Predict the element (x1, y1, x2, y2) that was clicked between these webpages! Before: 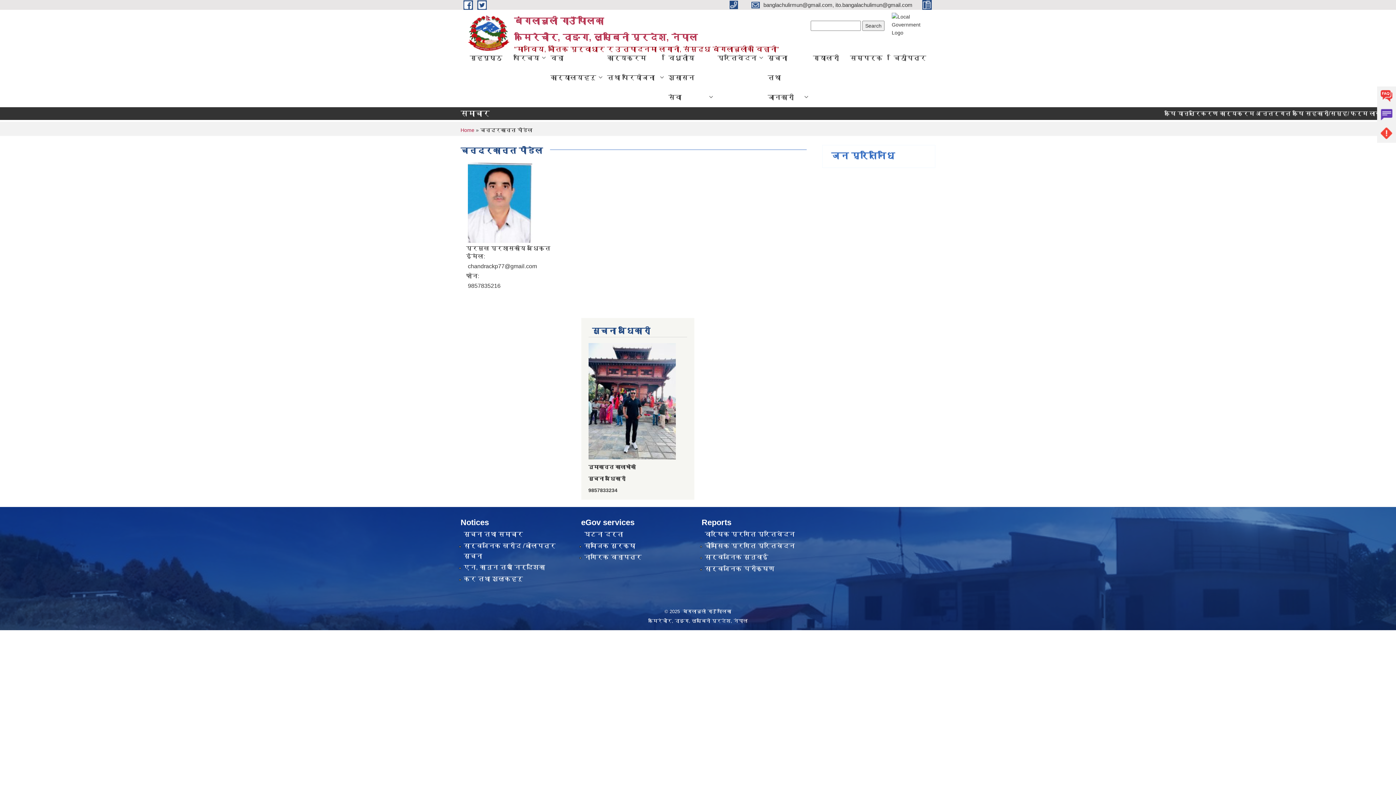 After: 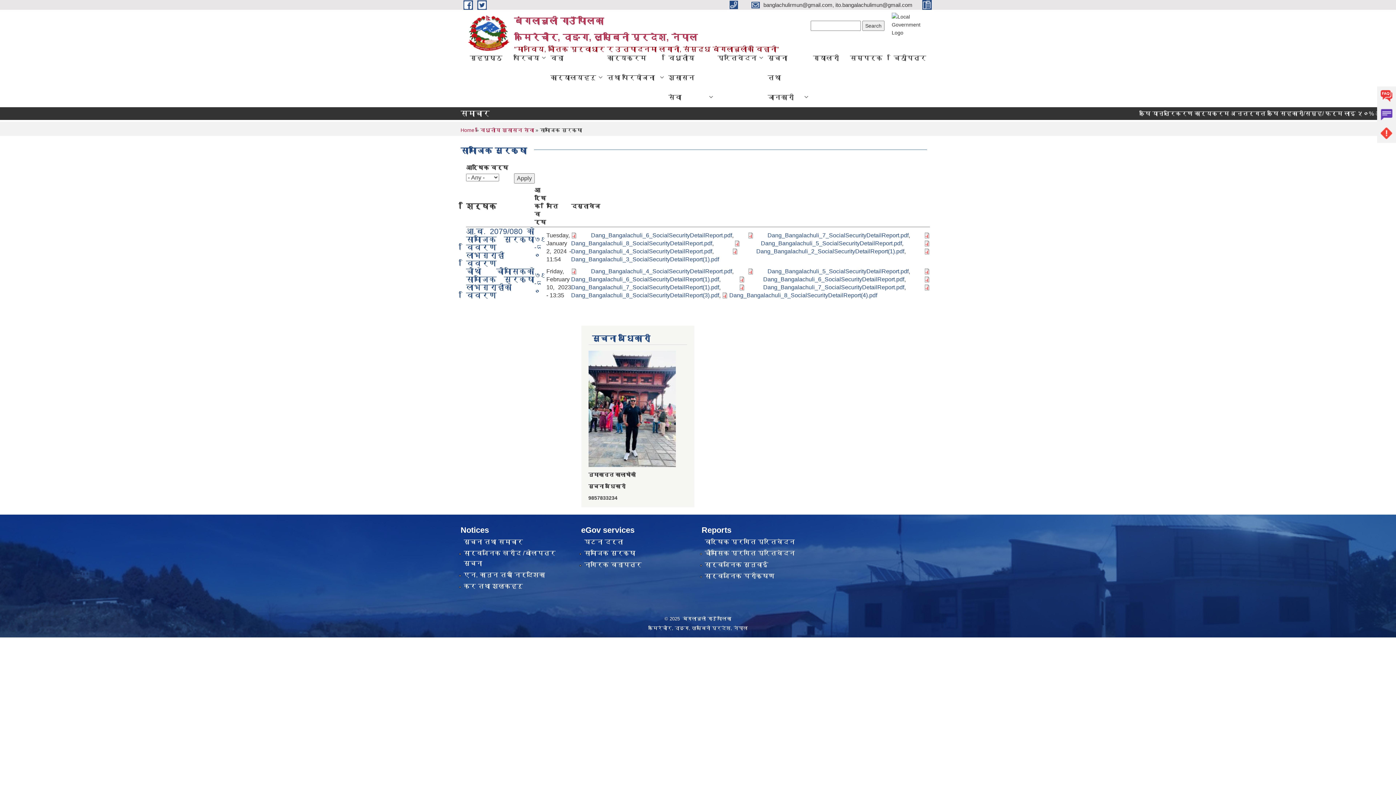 Action: label: सामाजिक सुरक्षा bbox: (584, 542, 635, 549)